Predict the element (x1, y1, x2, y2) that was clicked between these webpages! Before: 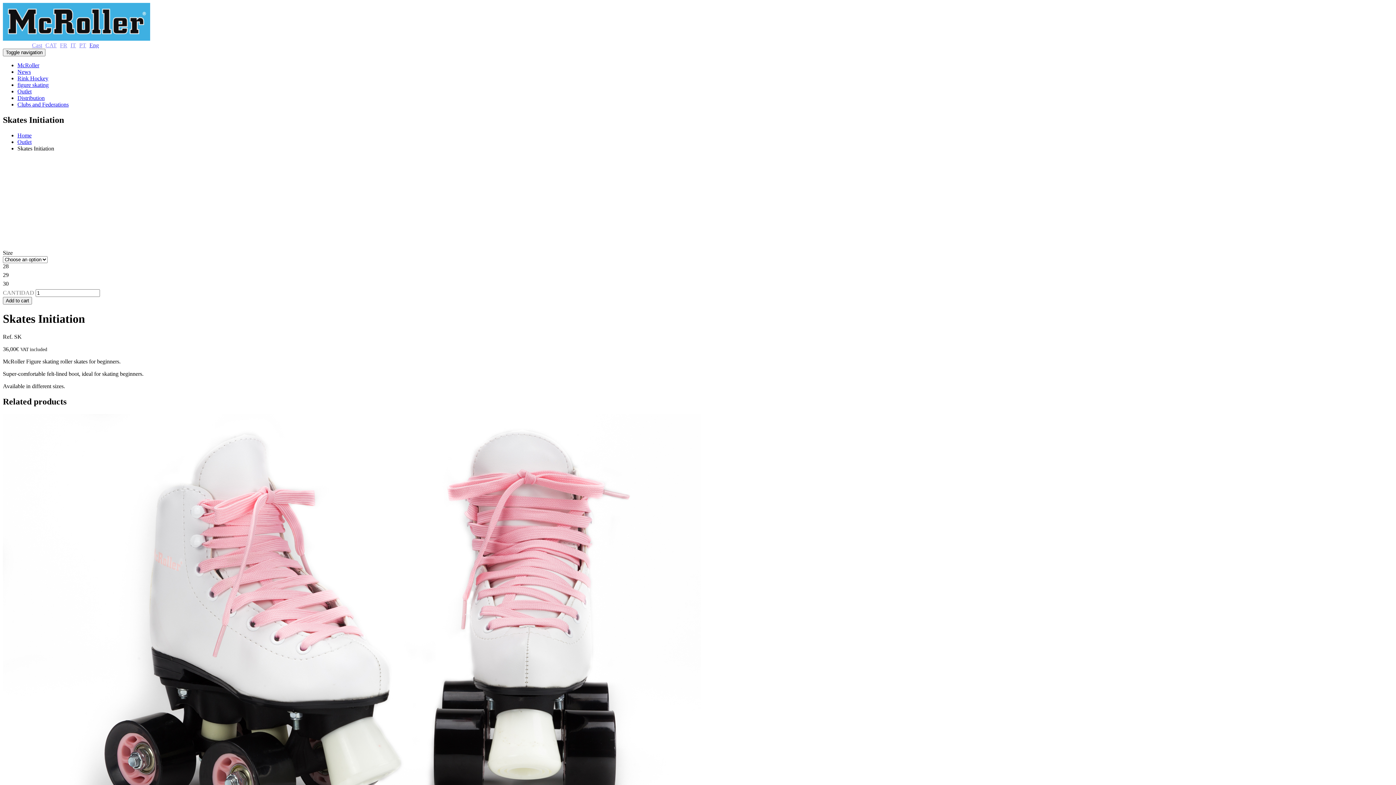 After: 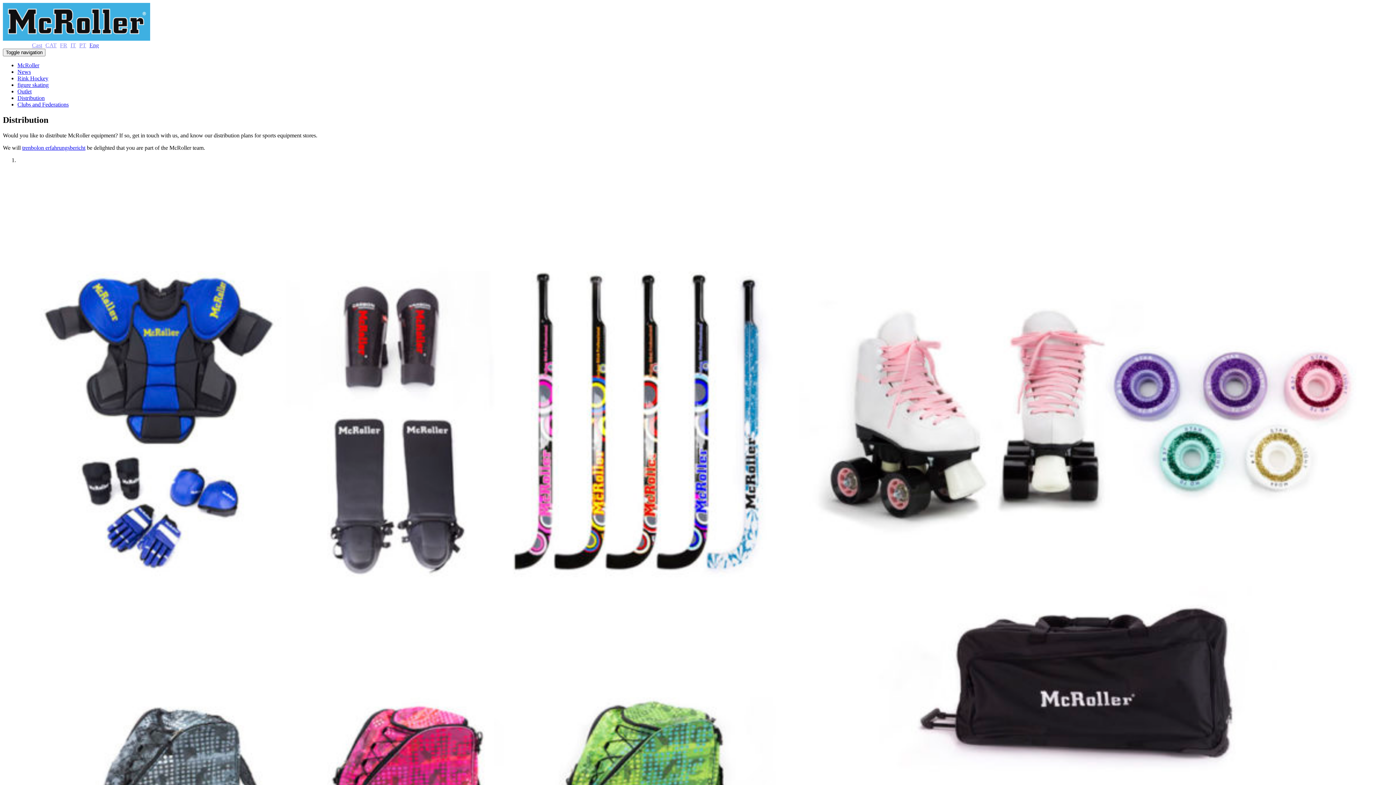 Action: bbox: (17, 94, 44, 101) label: Distribution